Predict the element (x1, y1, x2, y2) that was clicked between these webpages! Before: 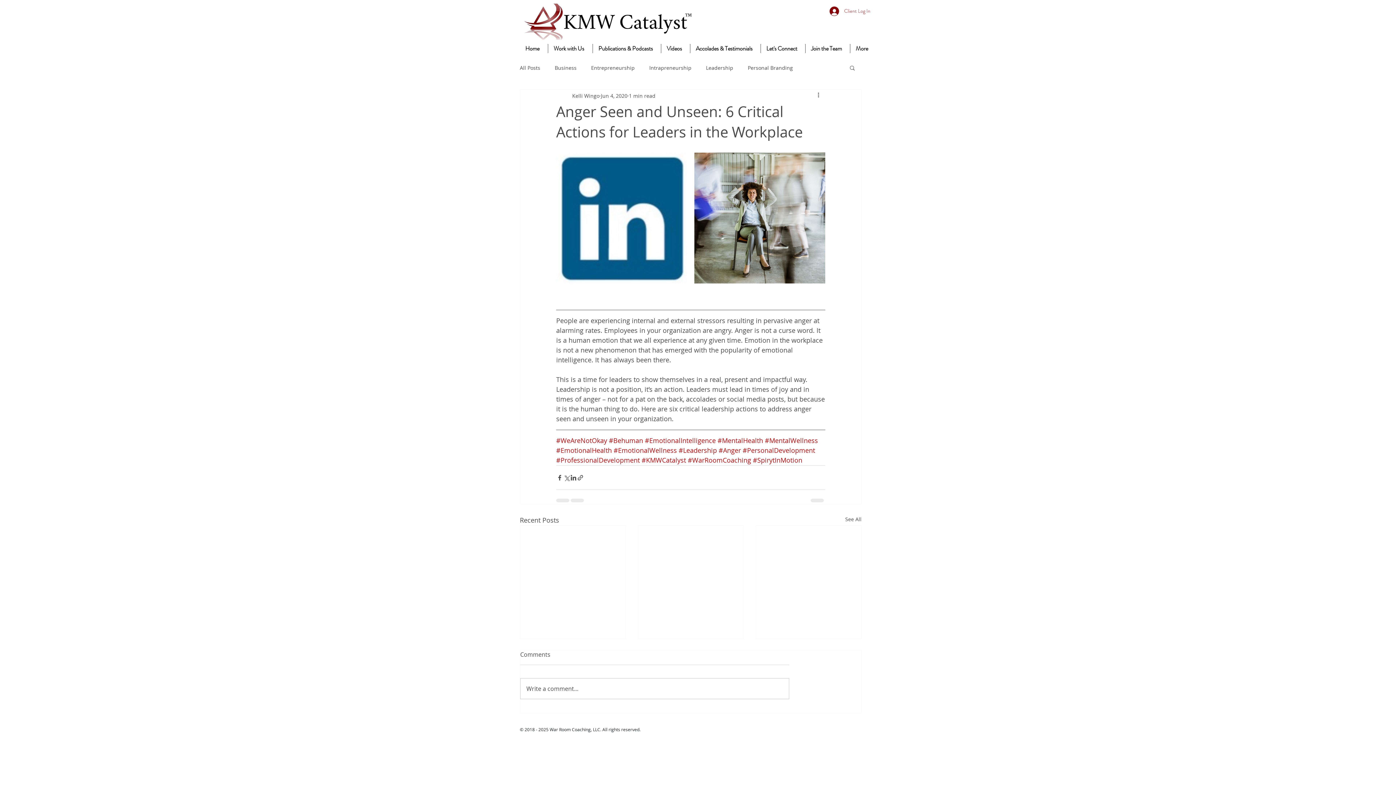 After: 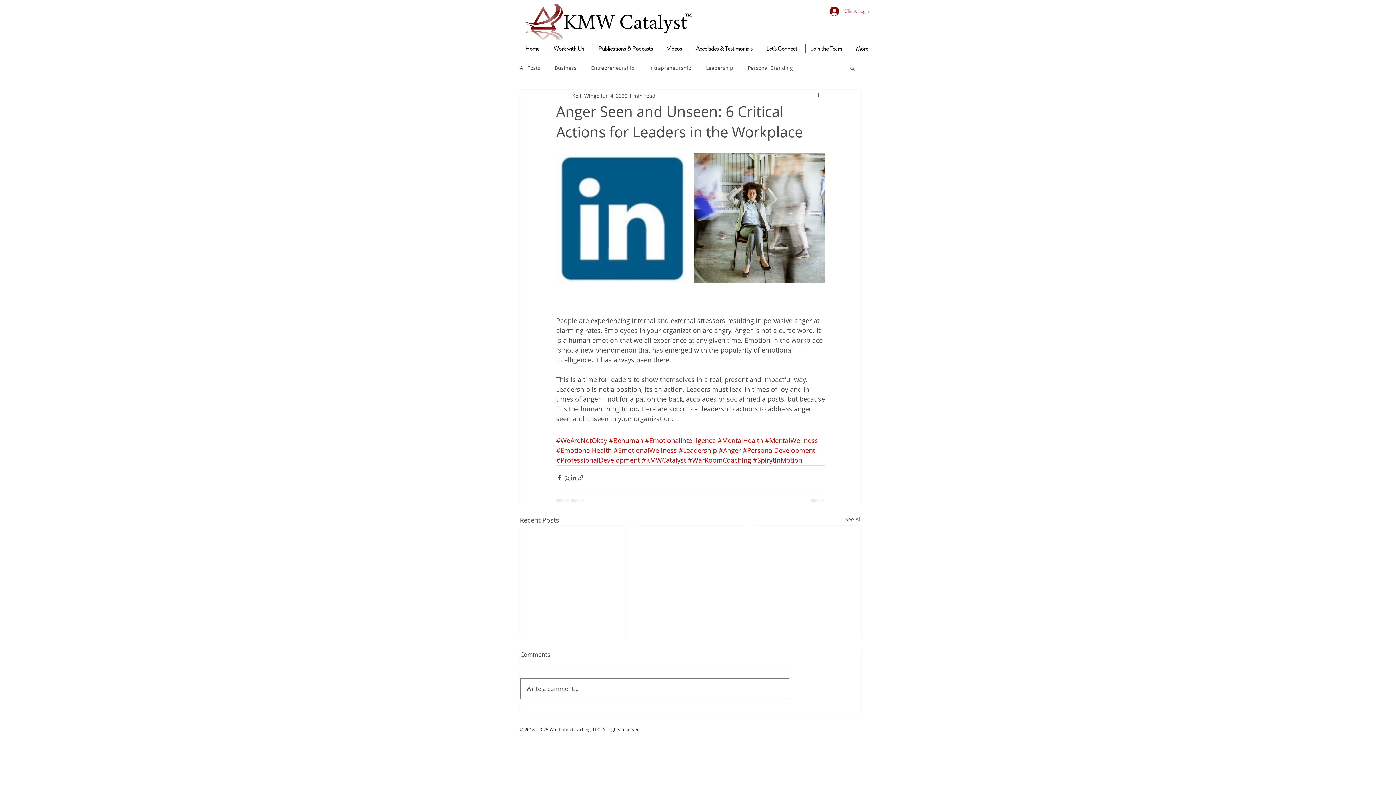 Action: bbox: (520, 679, 789, 699) label: Write a comment...